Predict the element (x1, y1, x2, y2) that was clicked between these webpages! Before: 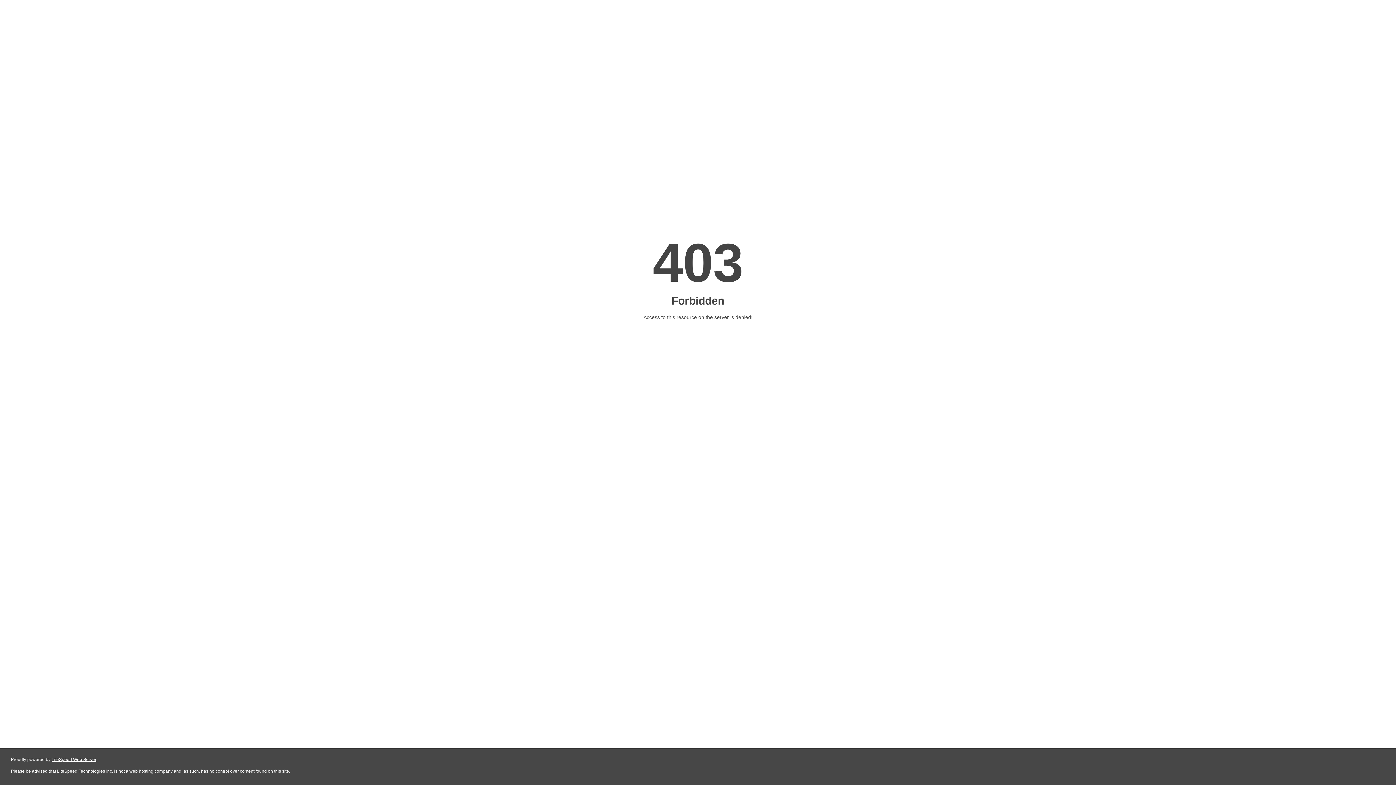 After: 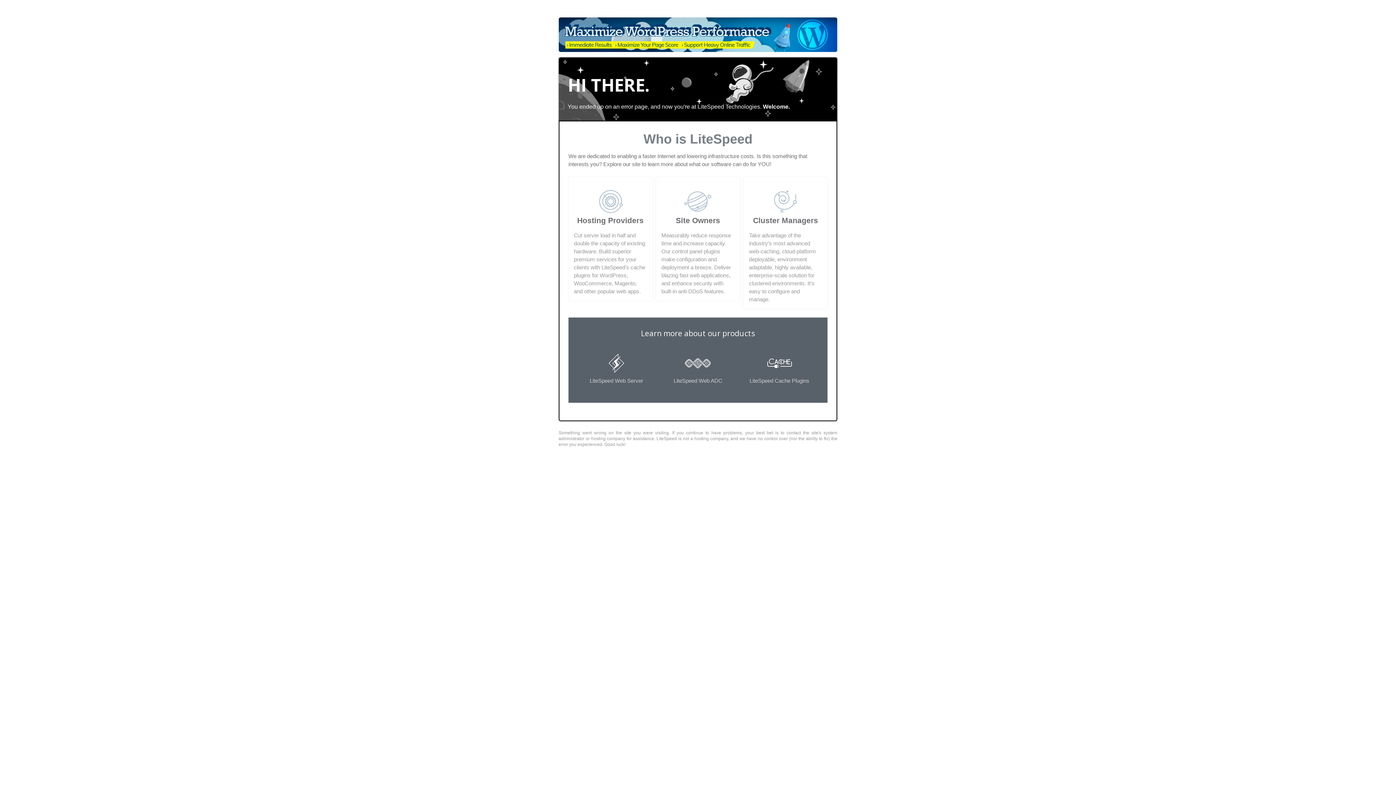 Action: bbox: (51, 757, 96, 762) label: LiteSpeed Web Server